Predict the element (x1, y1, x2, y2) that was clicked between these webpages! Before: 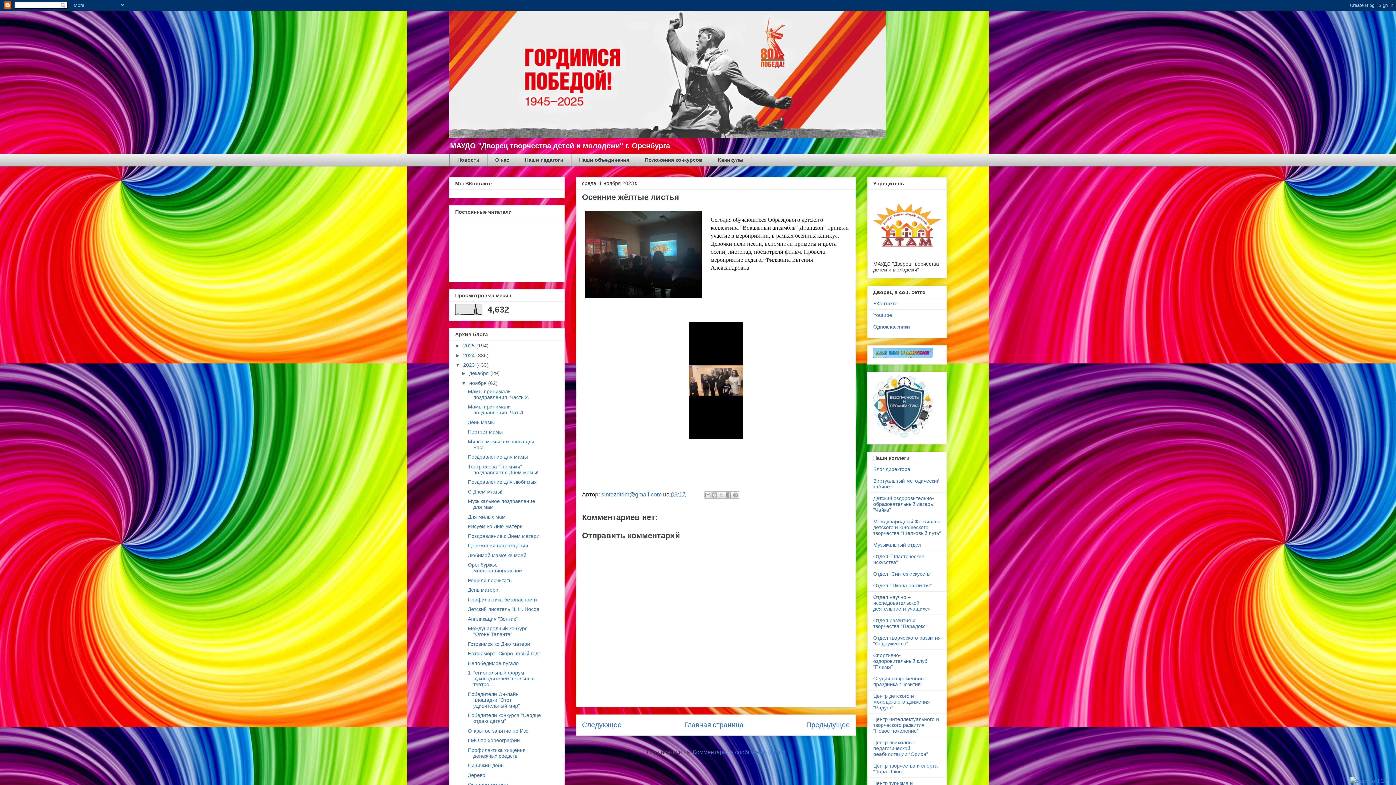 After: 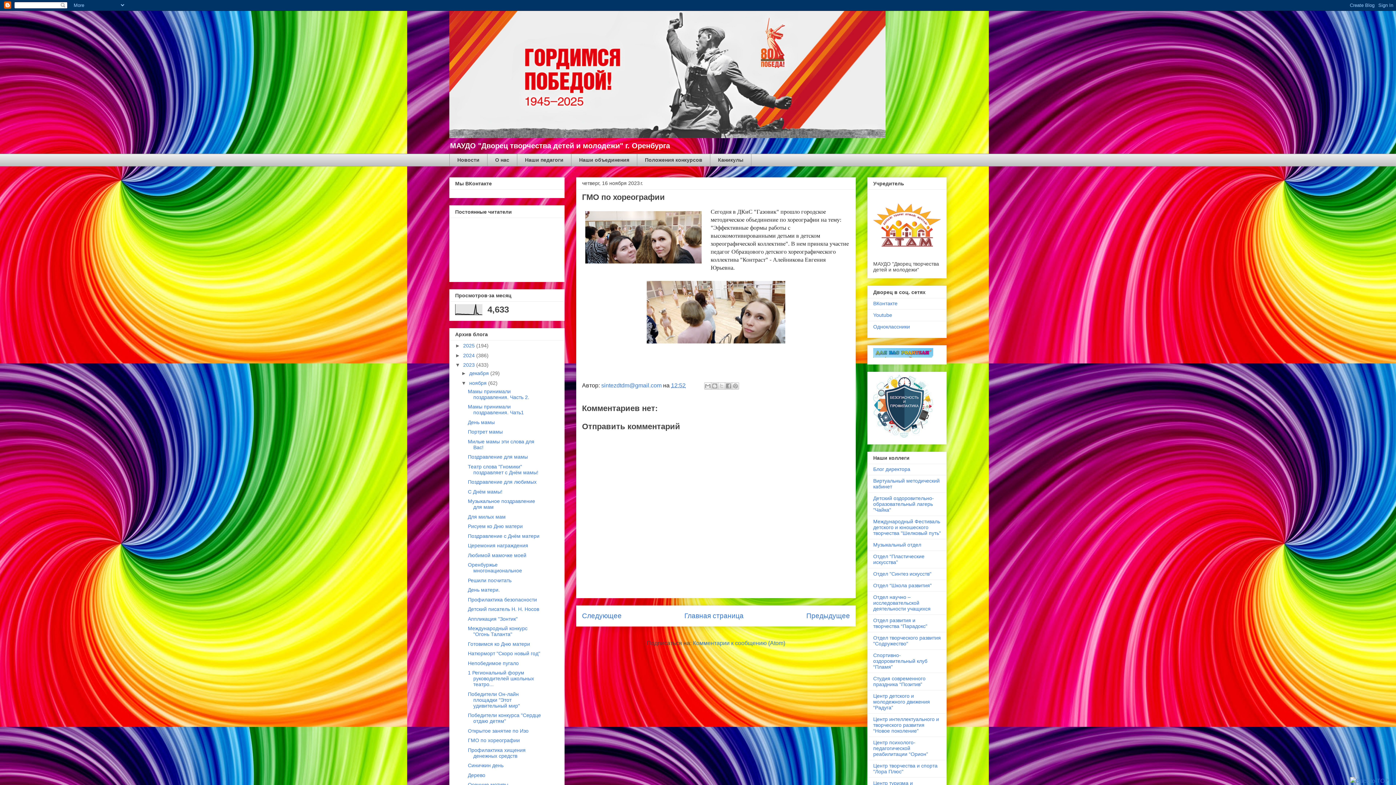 Action: label: ГМО по хореографии bbox: (467, 737, 519, 743)